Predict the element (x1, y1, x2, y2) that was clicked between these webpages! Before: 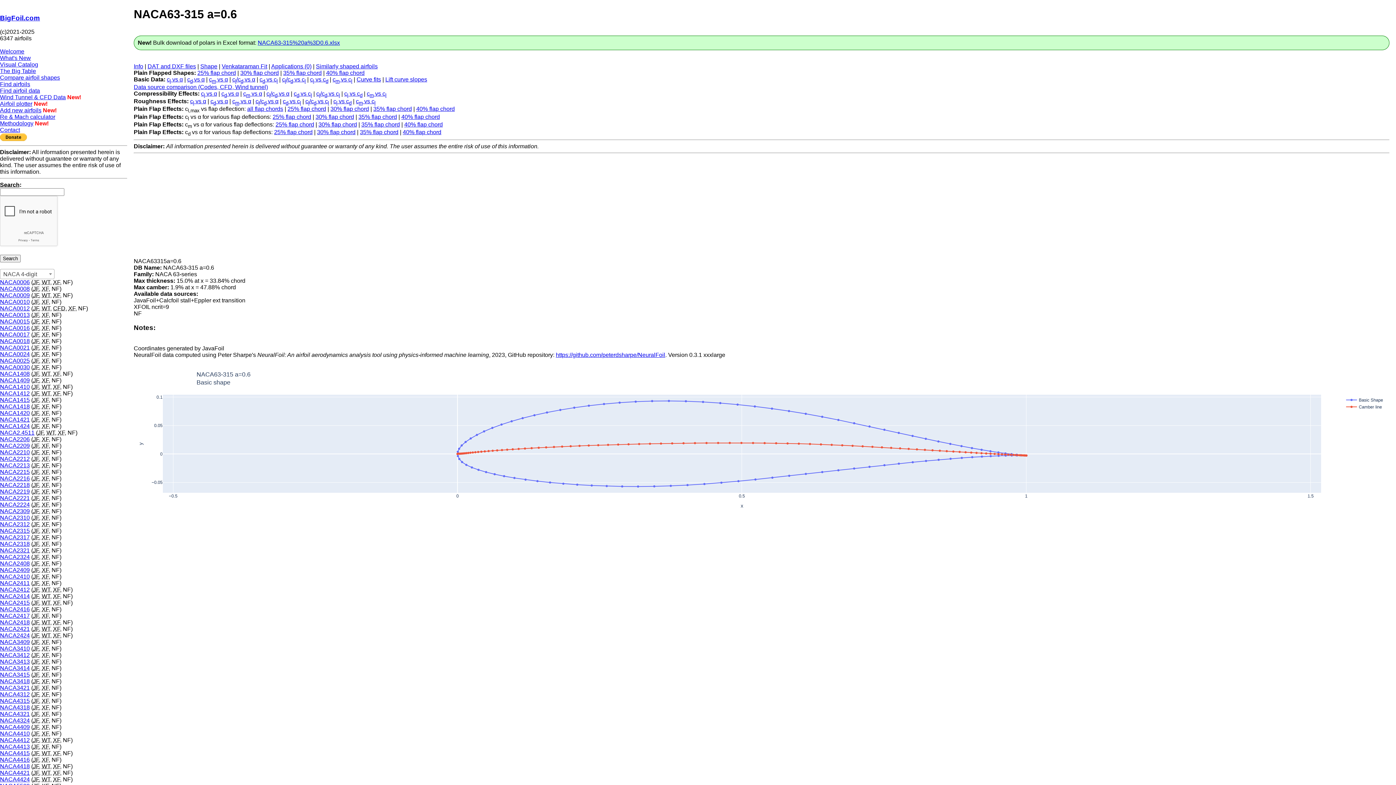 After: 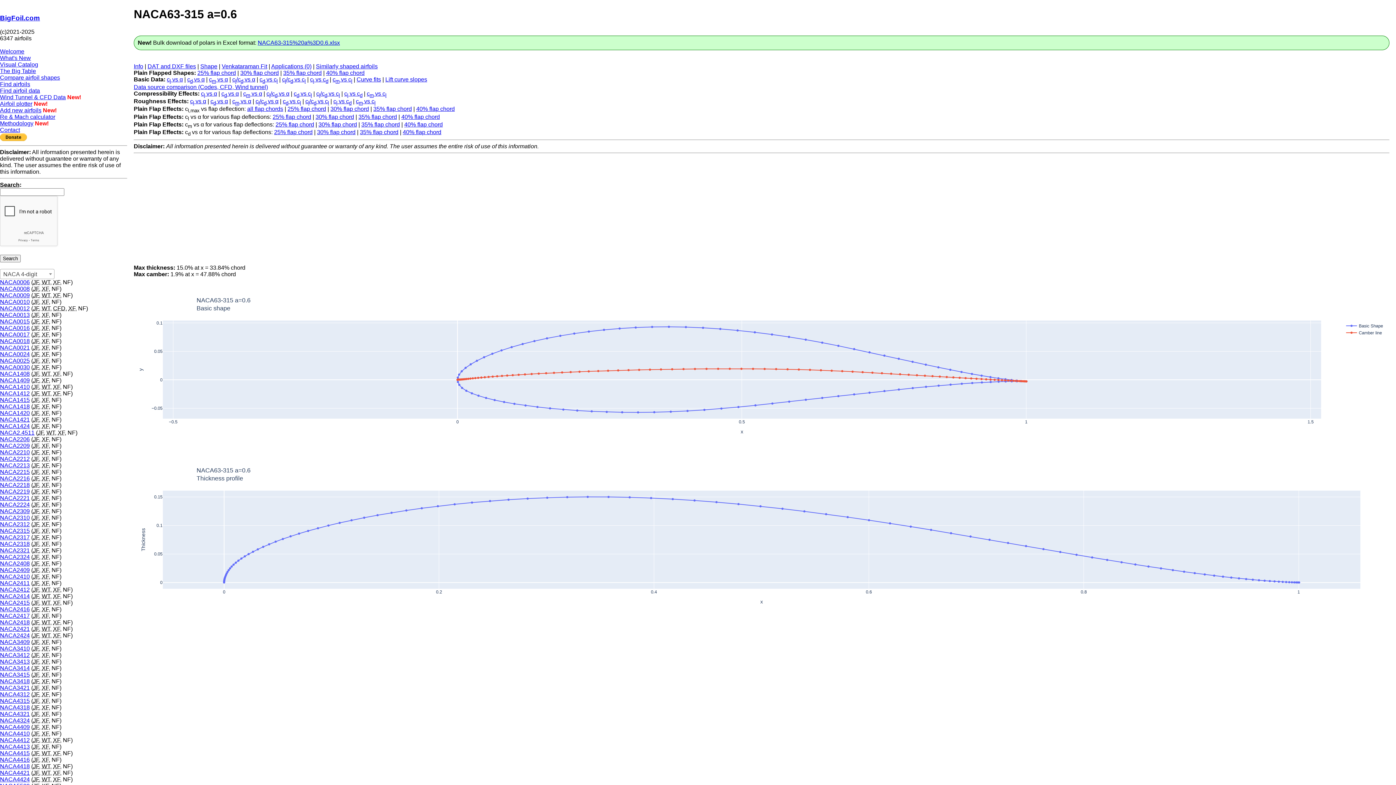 Action: bbox: (200, 63, 217, 69) label: Shape